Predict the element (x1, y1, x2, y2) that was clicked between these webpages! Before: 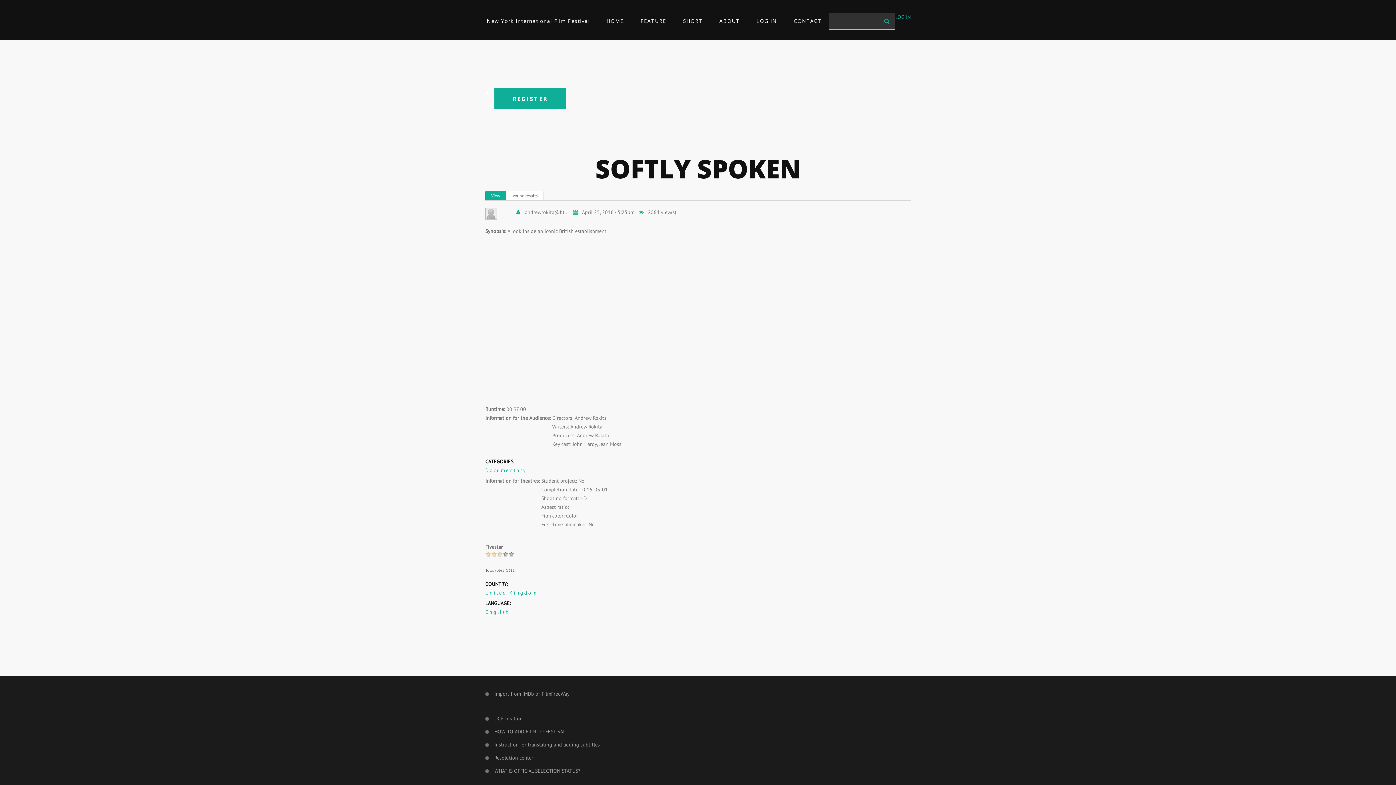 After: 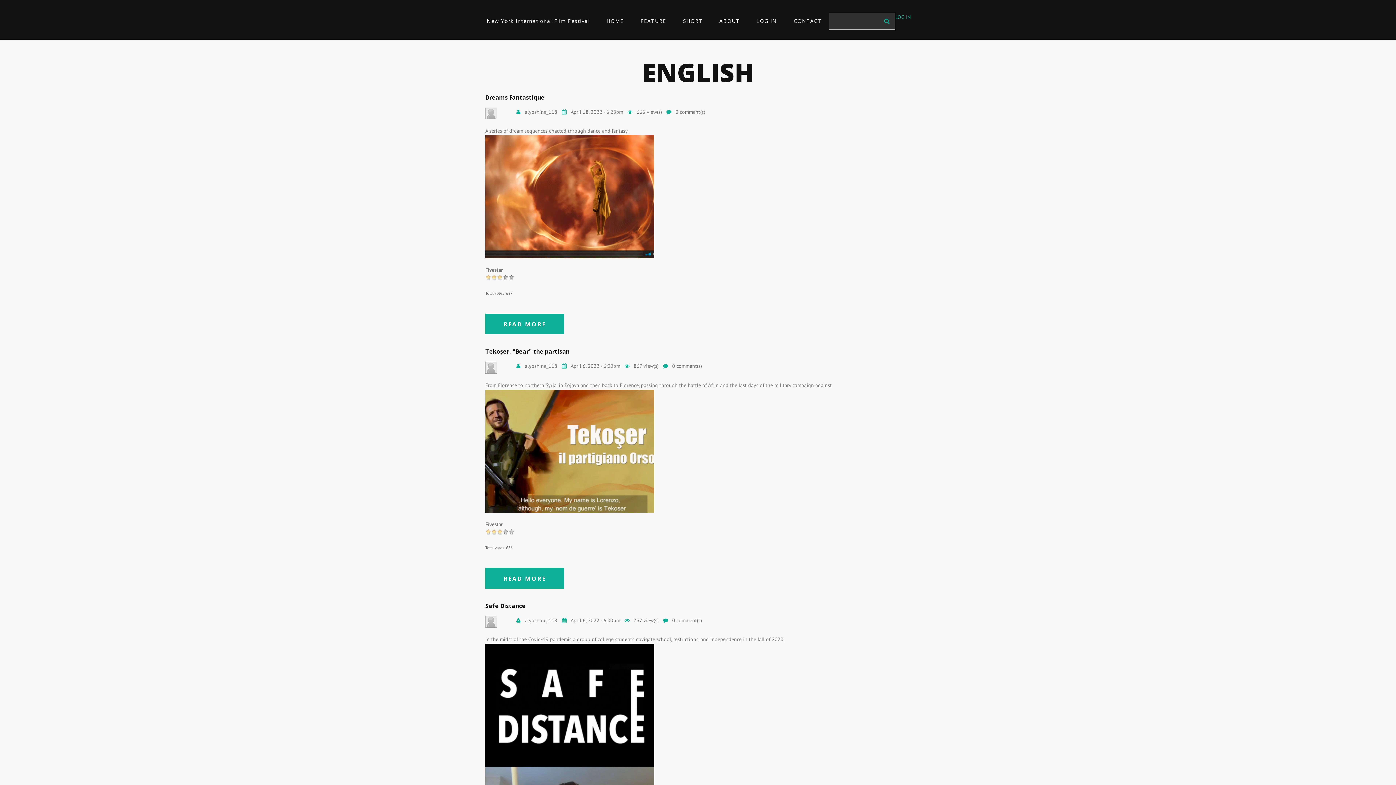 Action: label: English bbox: (485, 609, 509, 615)